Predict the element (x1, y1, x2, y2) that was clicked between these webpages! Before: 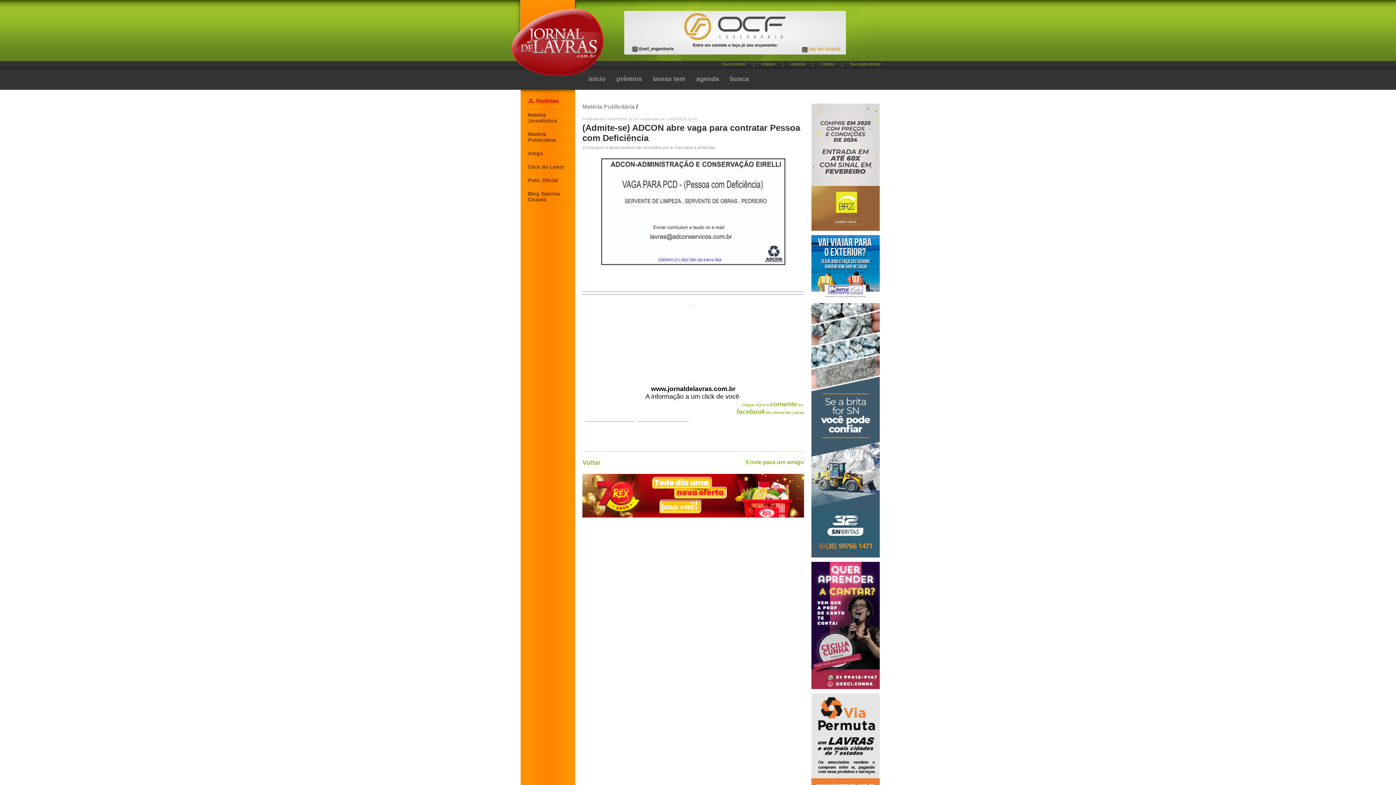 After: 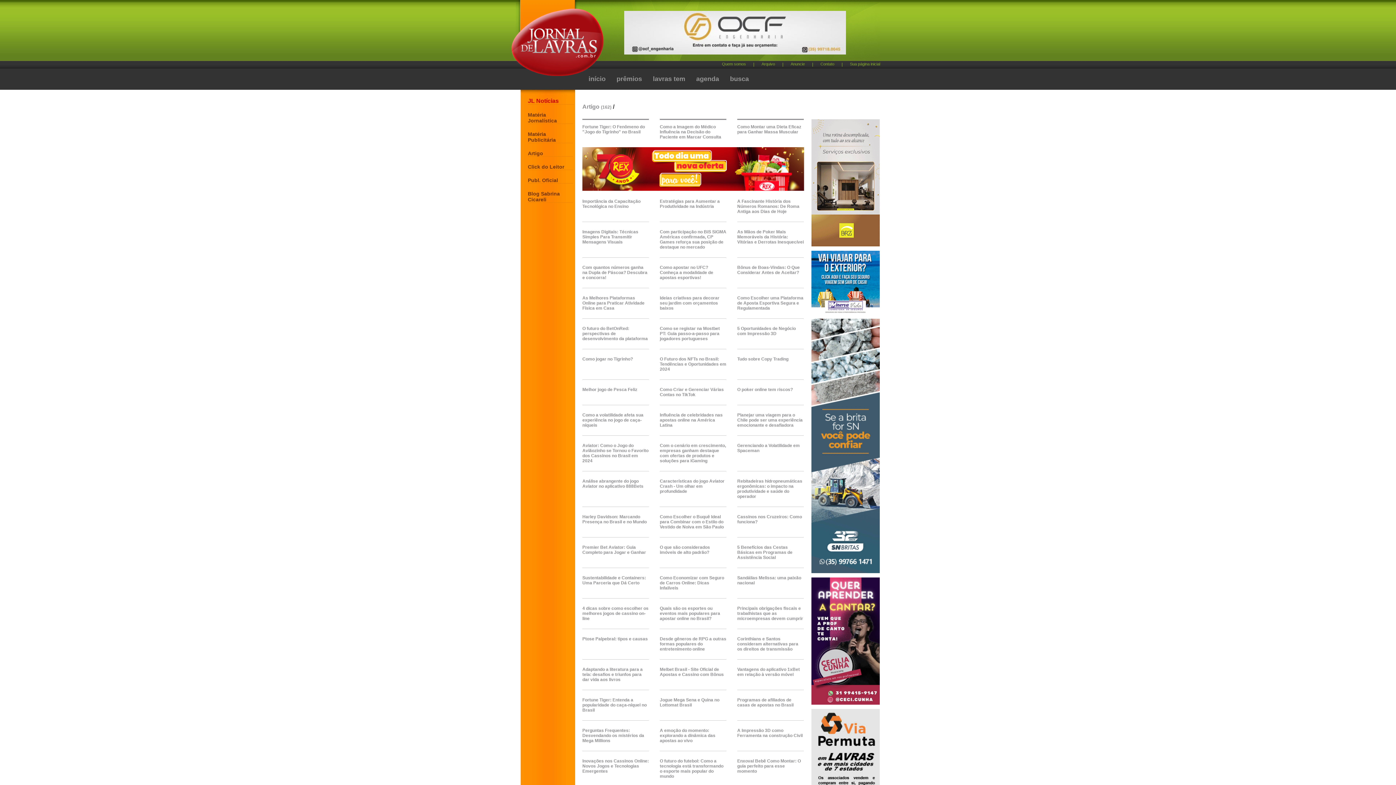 Action: bbox: (528, 150, 543, 156) label: Artigo